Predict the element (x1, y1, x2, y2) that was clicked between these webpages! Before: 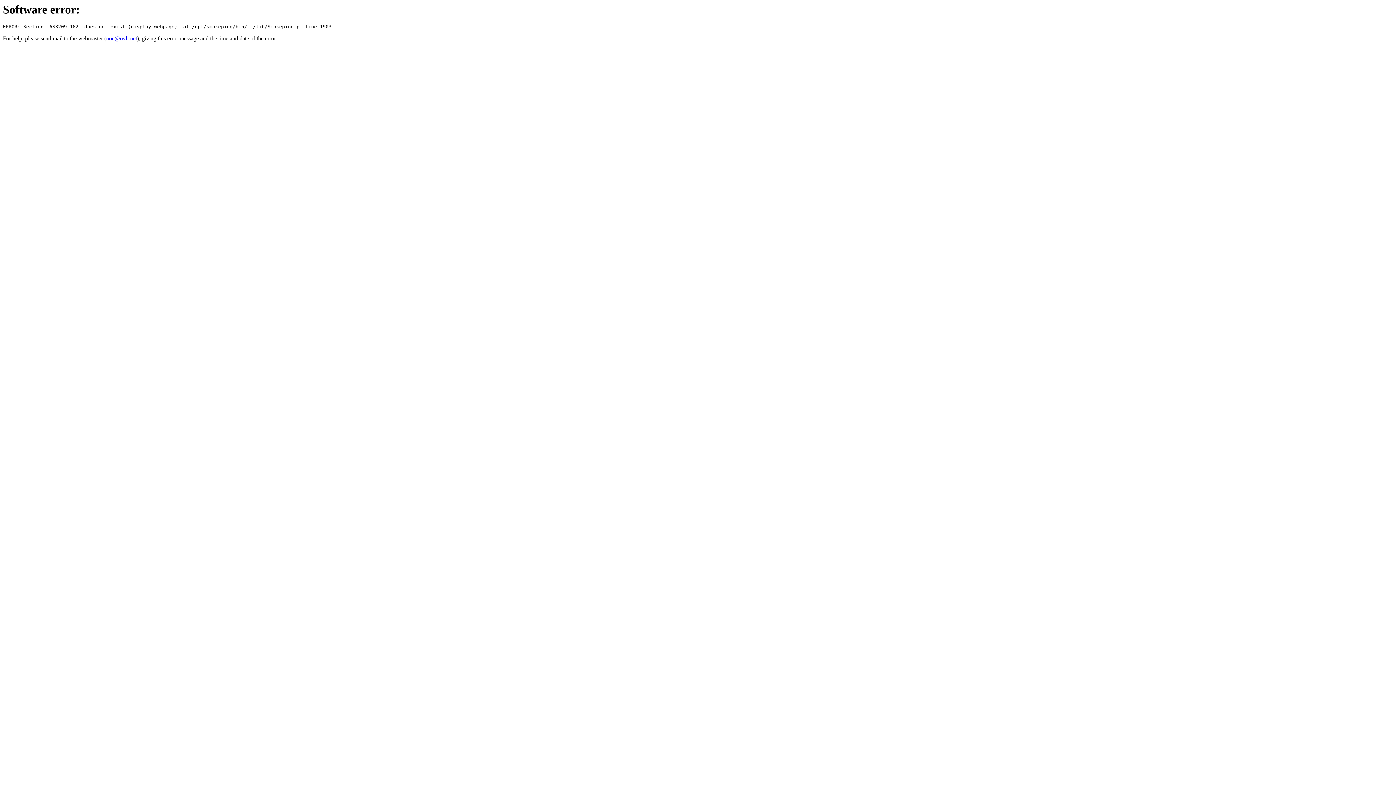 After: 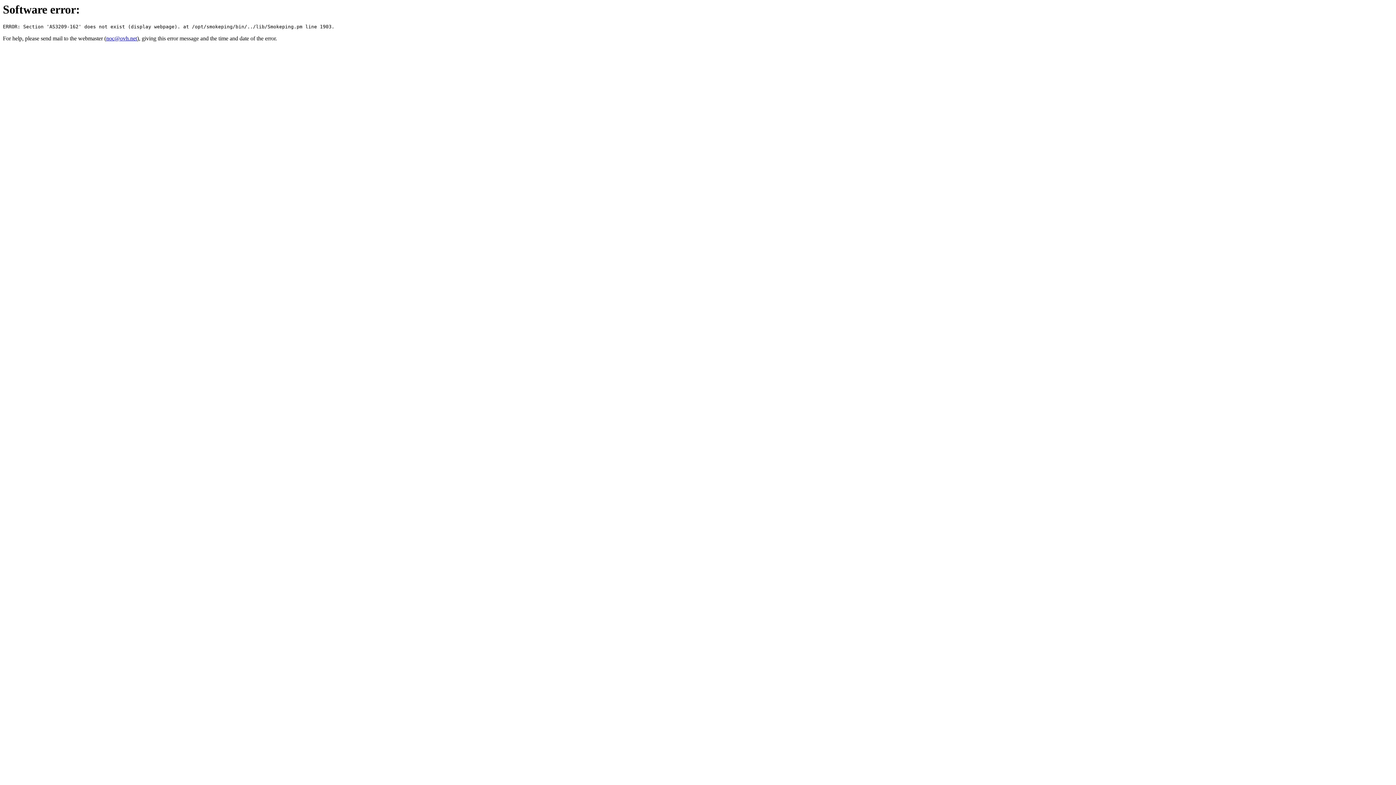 Action: bbox: (106, 35, 137, 41) label: noc@ovh.net